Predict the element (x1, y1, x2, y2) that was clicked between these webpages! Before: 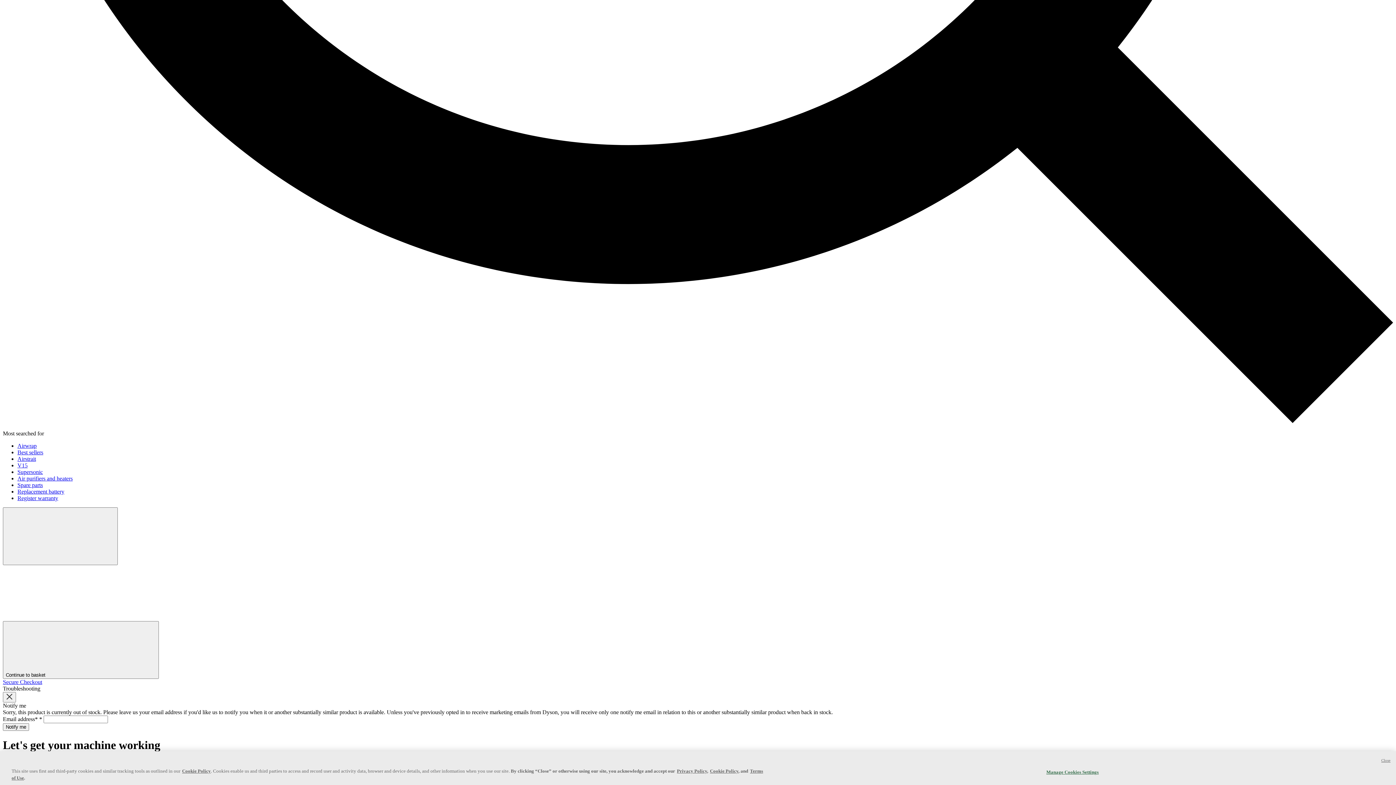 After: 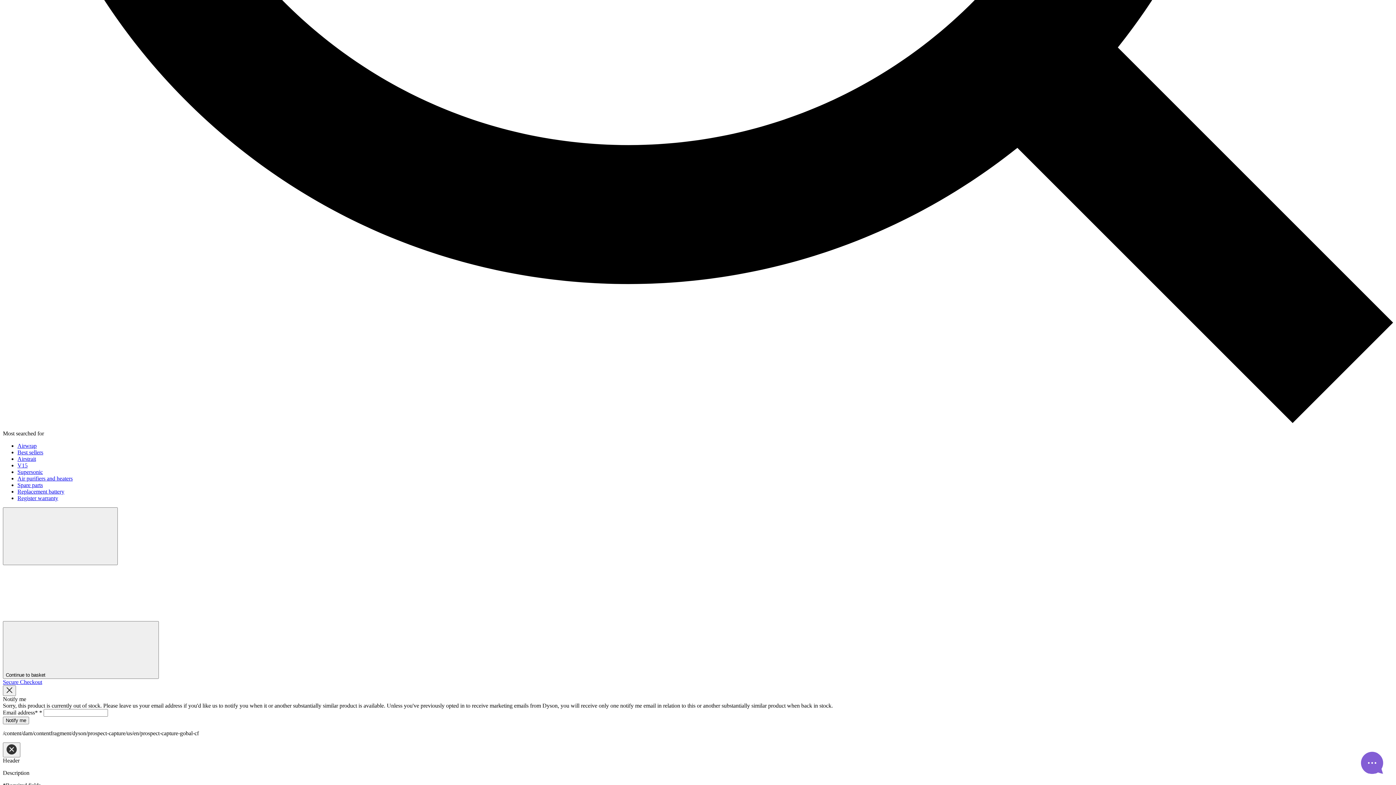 Action: bbox: (17, 475, 72, 481) label: Air purifiers and heaters